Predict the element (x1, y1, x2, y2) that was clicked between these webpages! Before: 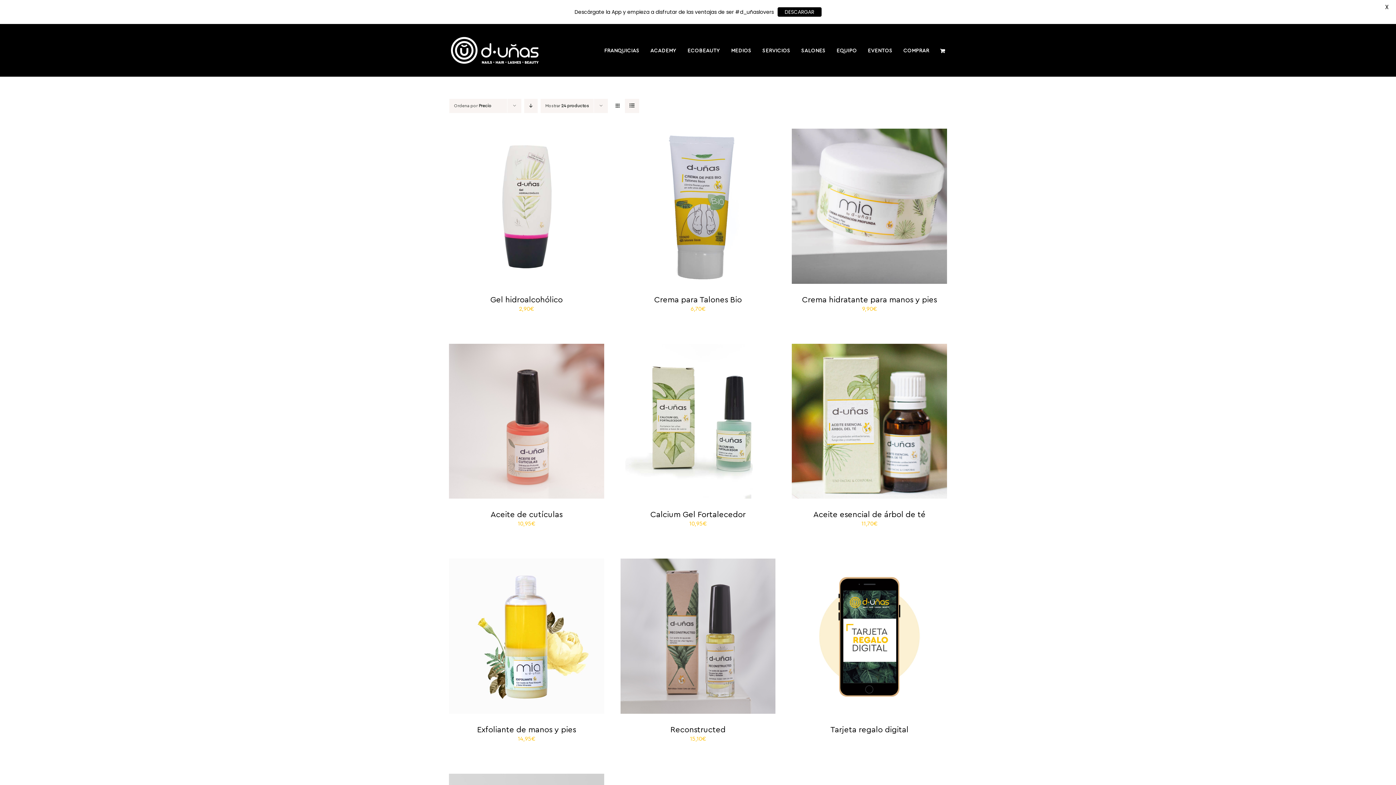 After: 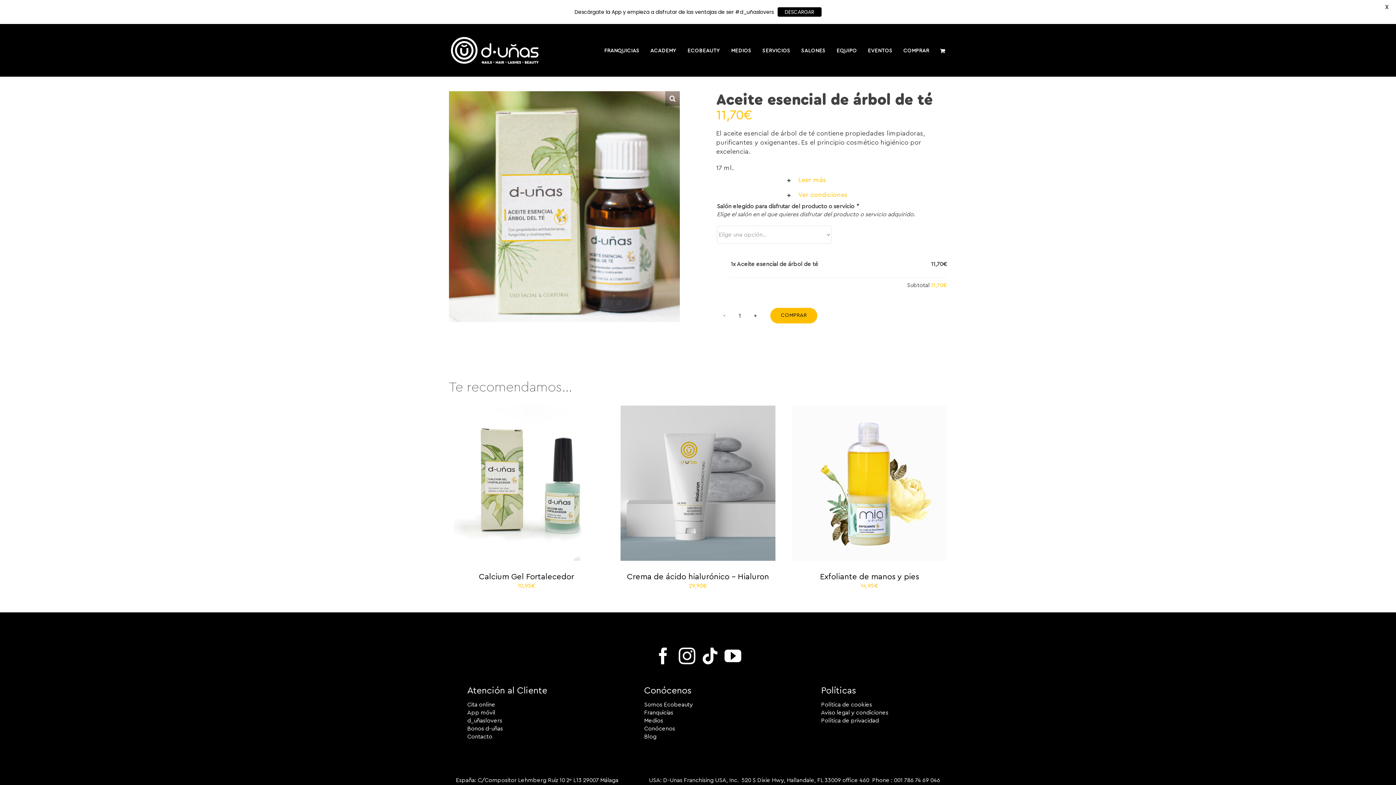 Action: label: Aceite esencial de árbol de té bbox: (813, 511, 925, 519)